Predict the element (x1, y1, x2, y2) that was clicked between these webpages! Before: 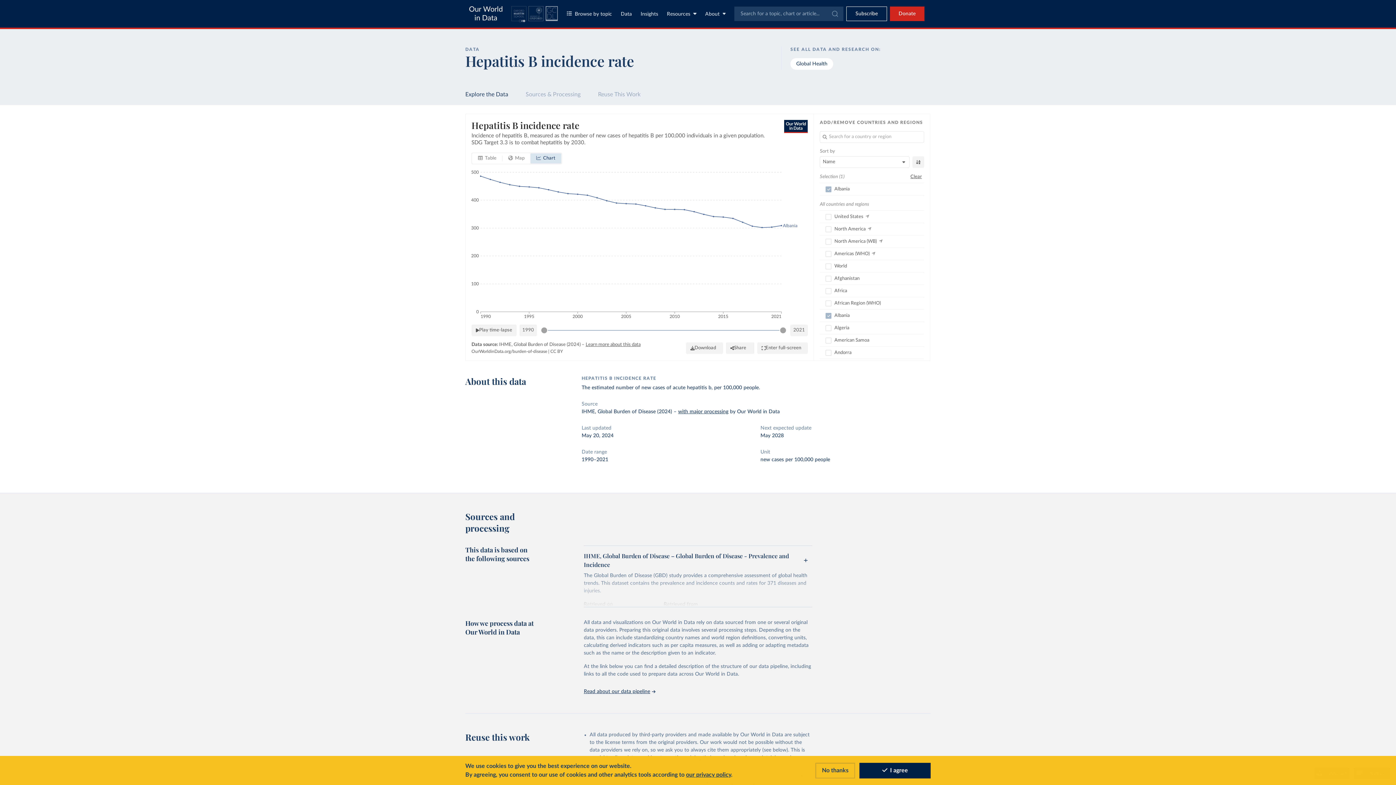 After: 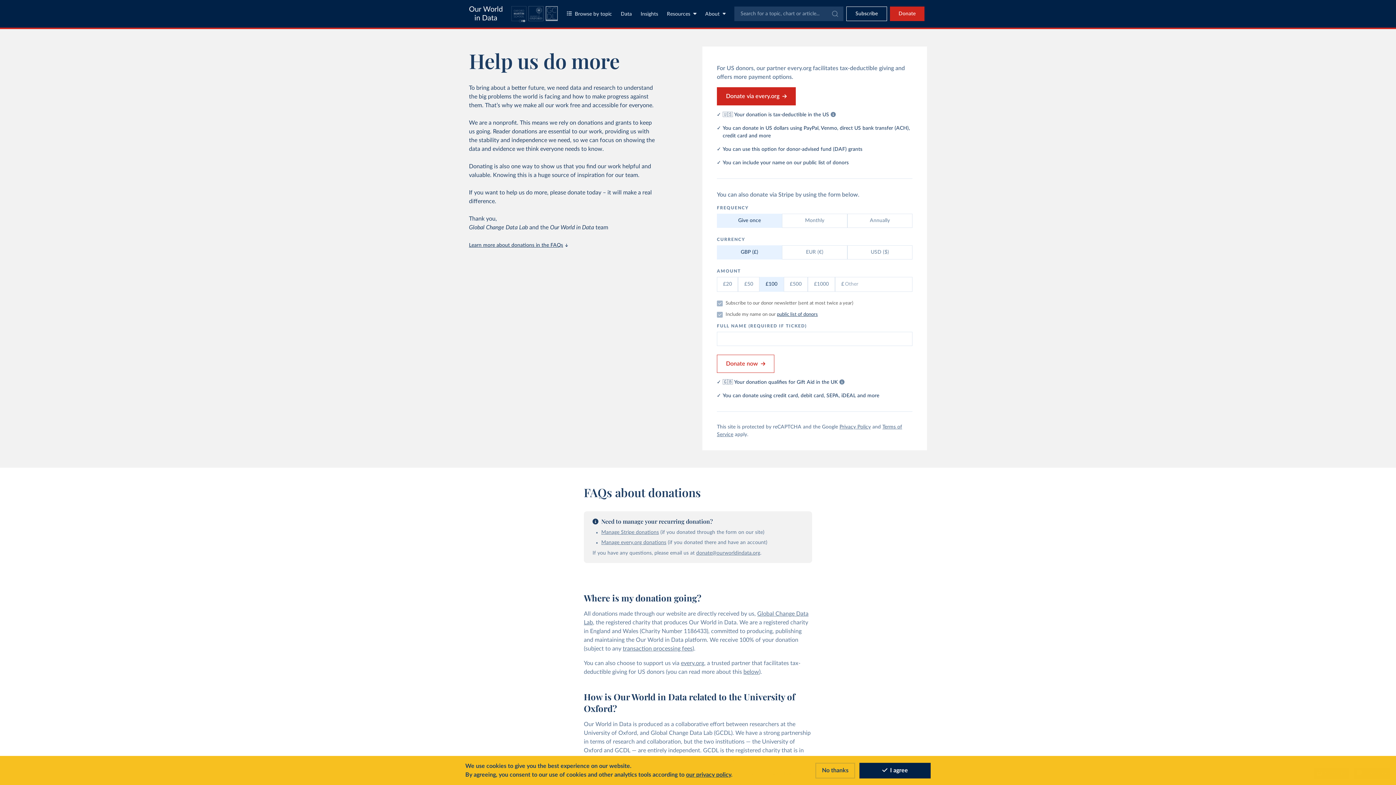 Action: bbox: (890, 6, 924, 21) label: Donate